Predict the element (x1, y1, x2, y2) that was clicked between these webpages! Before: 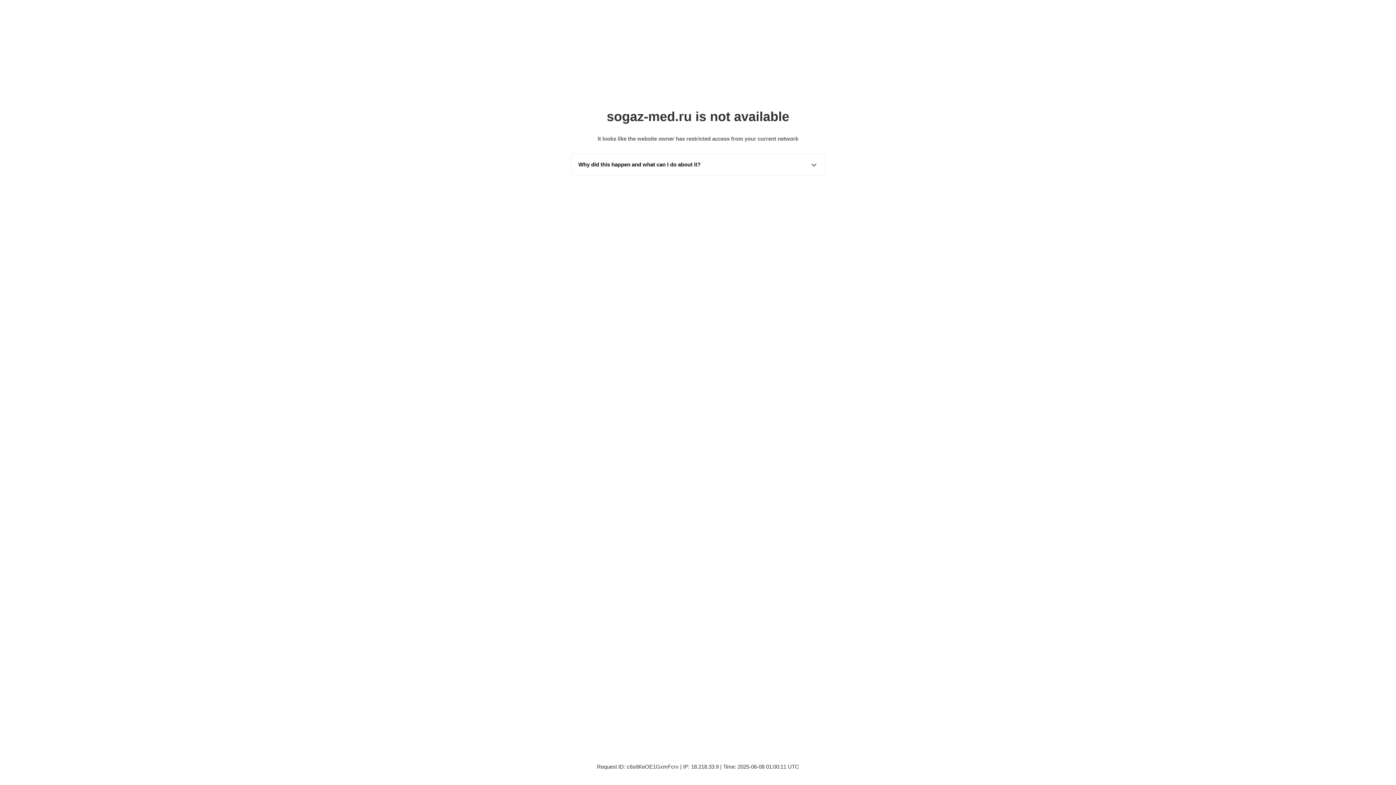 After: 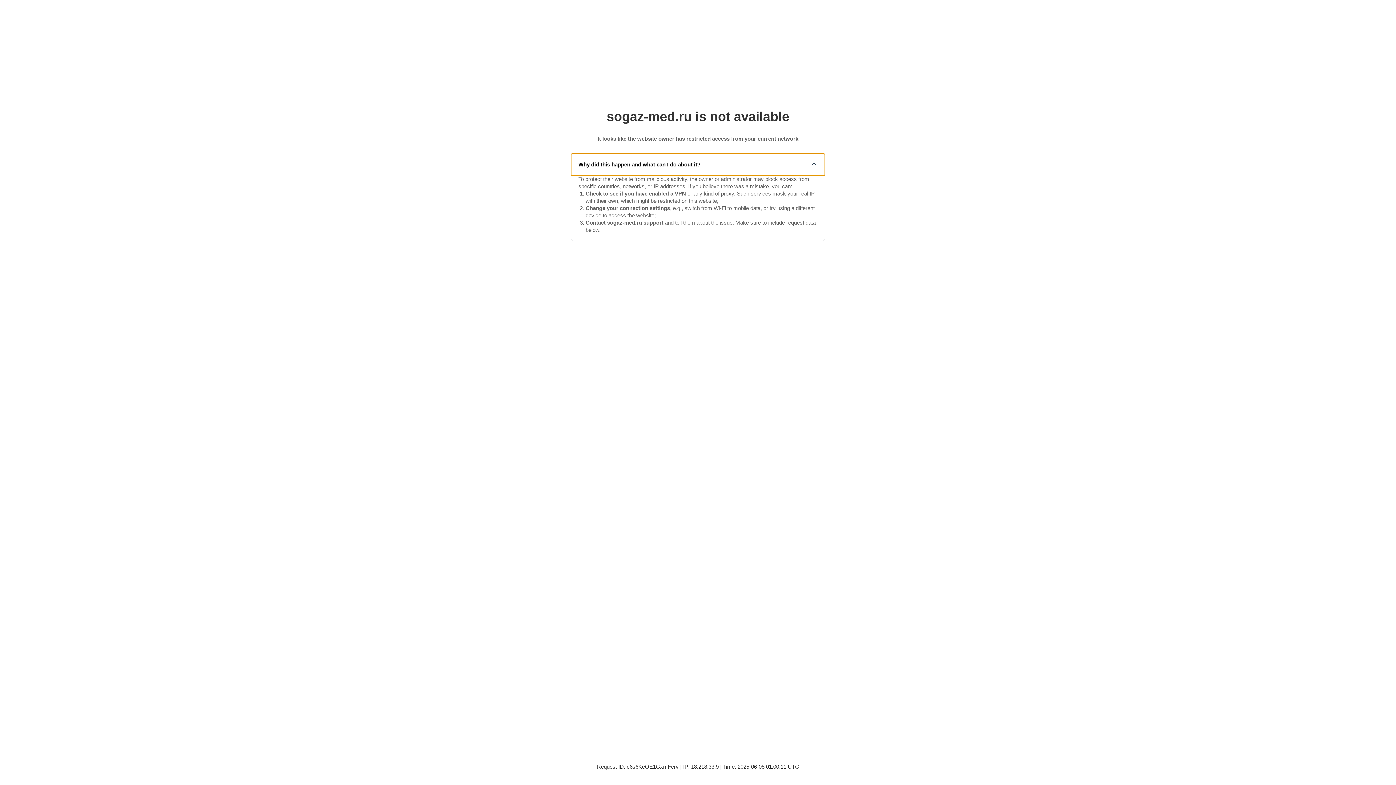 Action: label: Why did this happen and what can I do about it? bbox: (571, 153, 825, 175)